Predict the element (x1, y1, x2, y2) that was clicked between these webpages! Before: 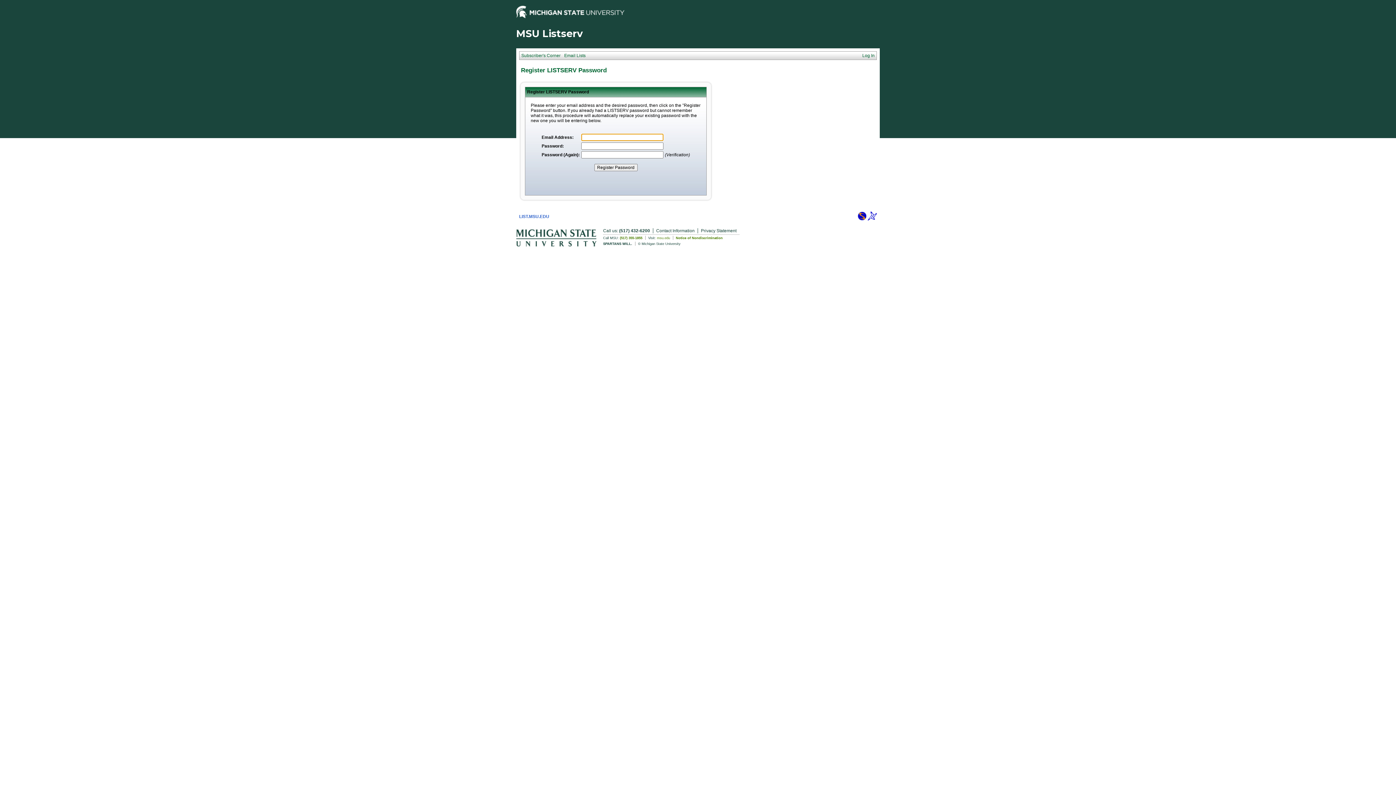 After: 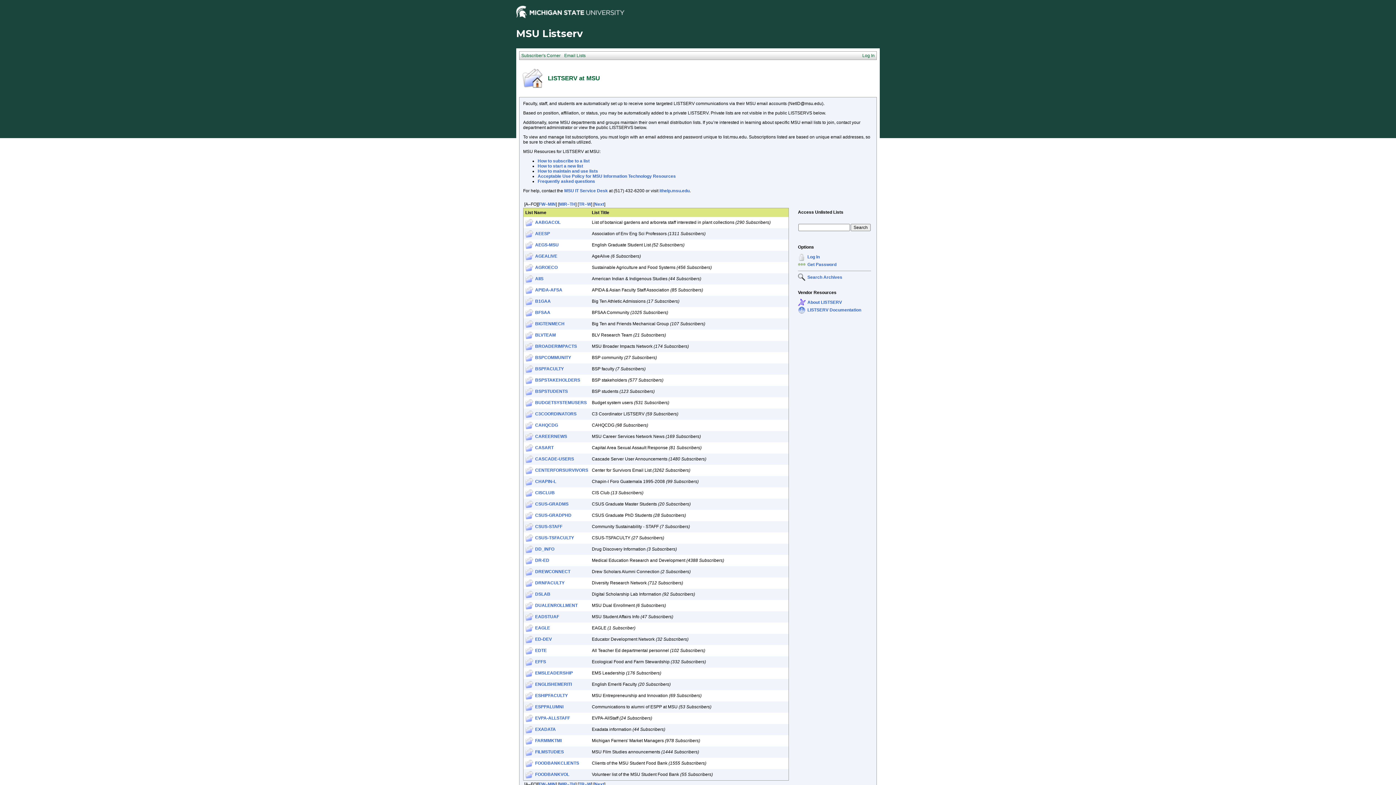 Action: bbox: (519, 214, 549, 219) label: LIST.MSU.EDU